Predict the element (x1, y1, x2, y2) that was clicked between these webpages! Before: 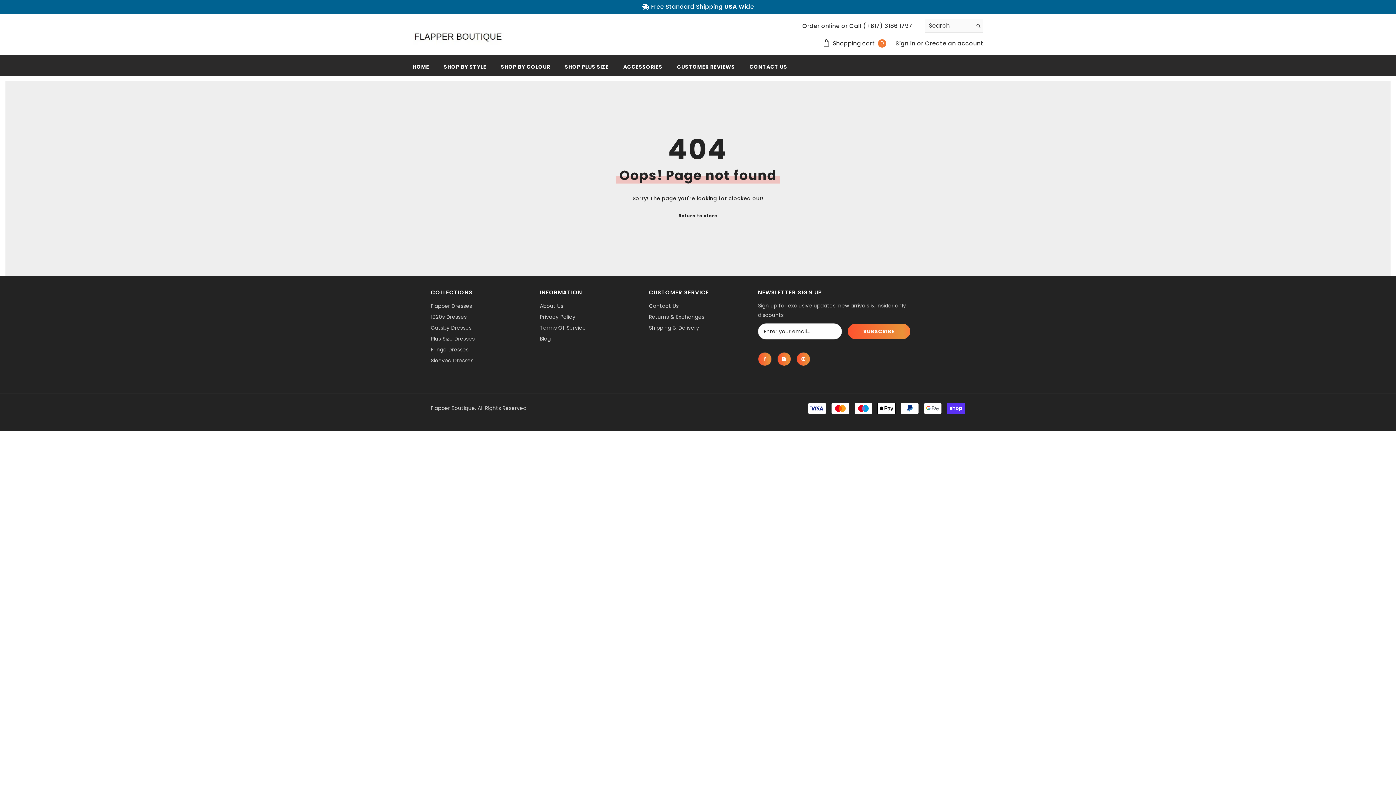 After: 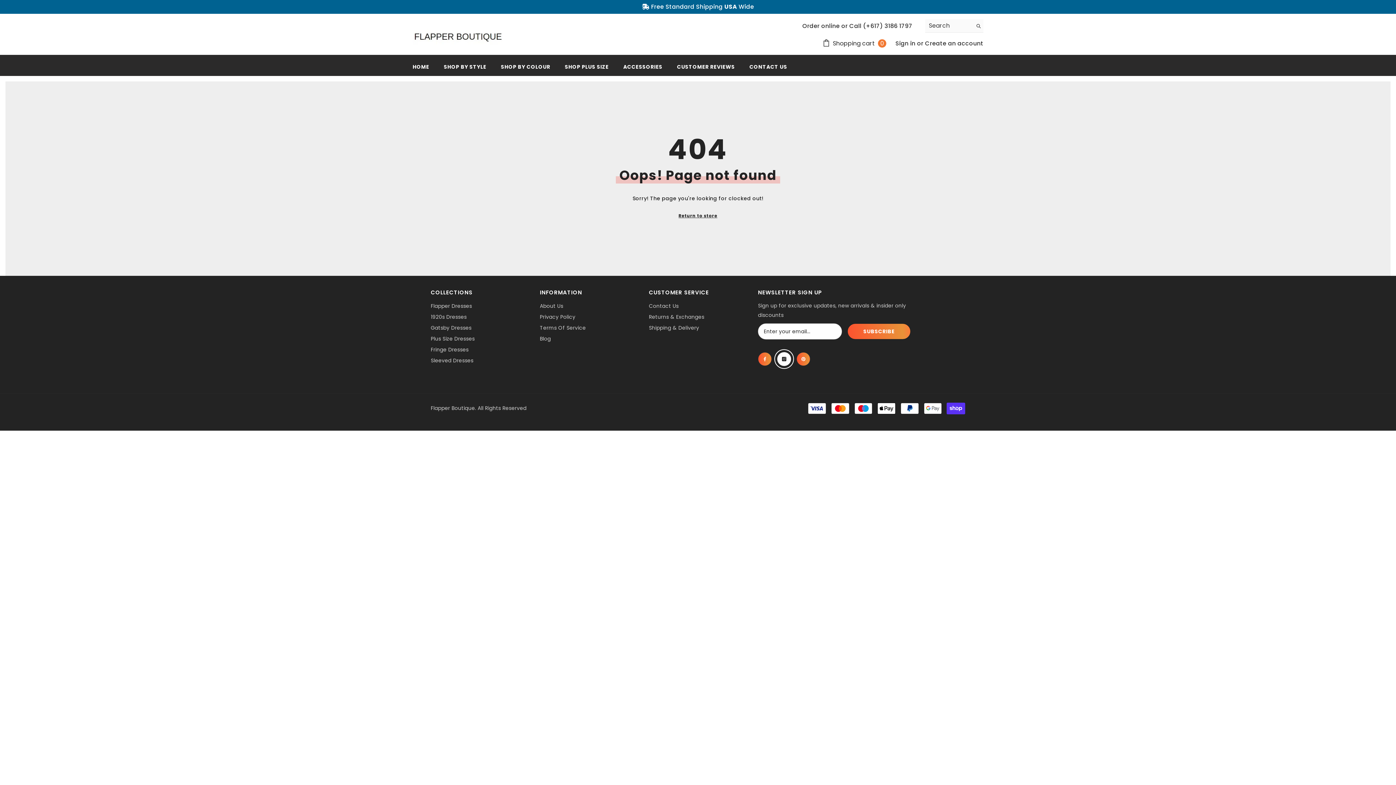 Action: bbox: (777, 352, 791, 366) label: Instagram